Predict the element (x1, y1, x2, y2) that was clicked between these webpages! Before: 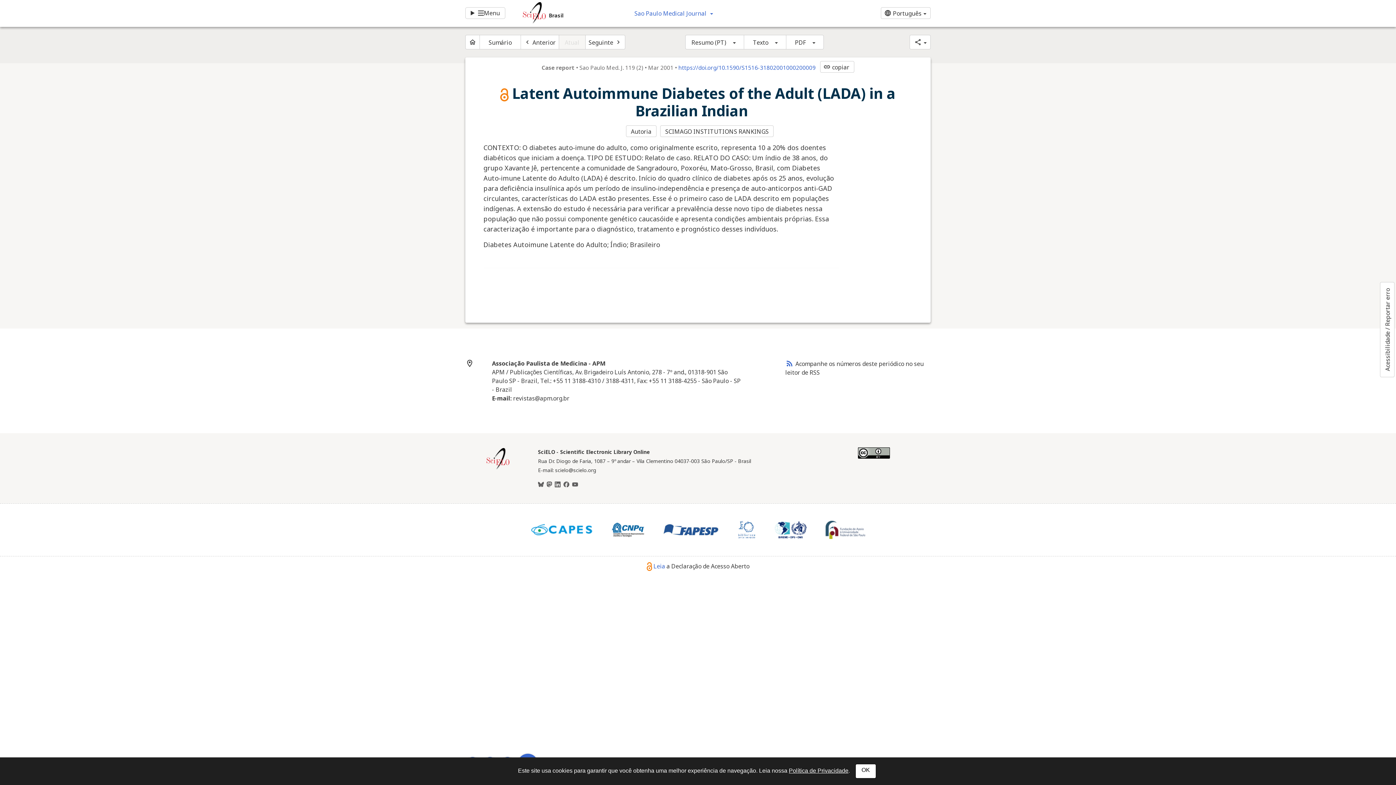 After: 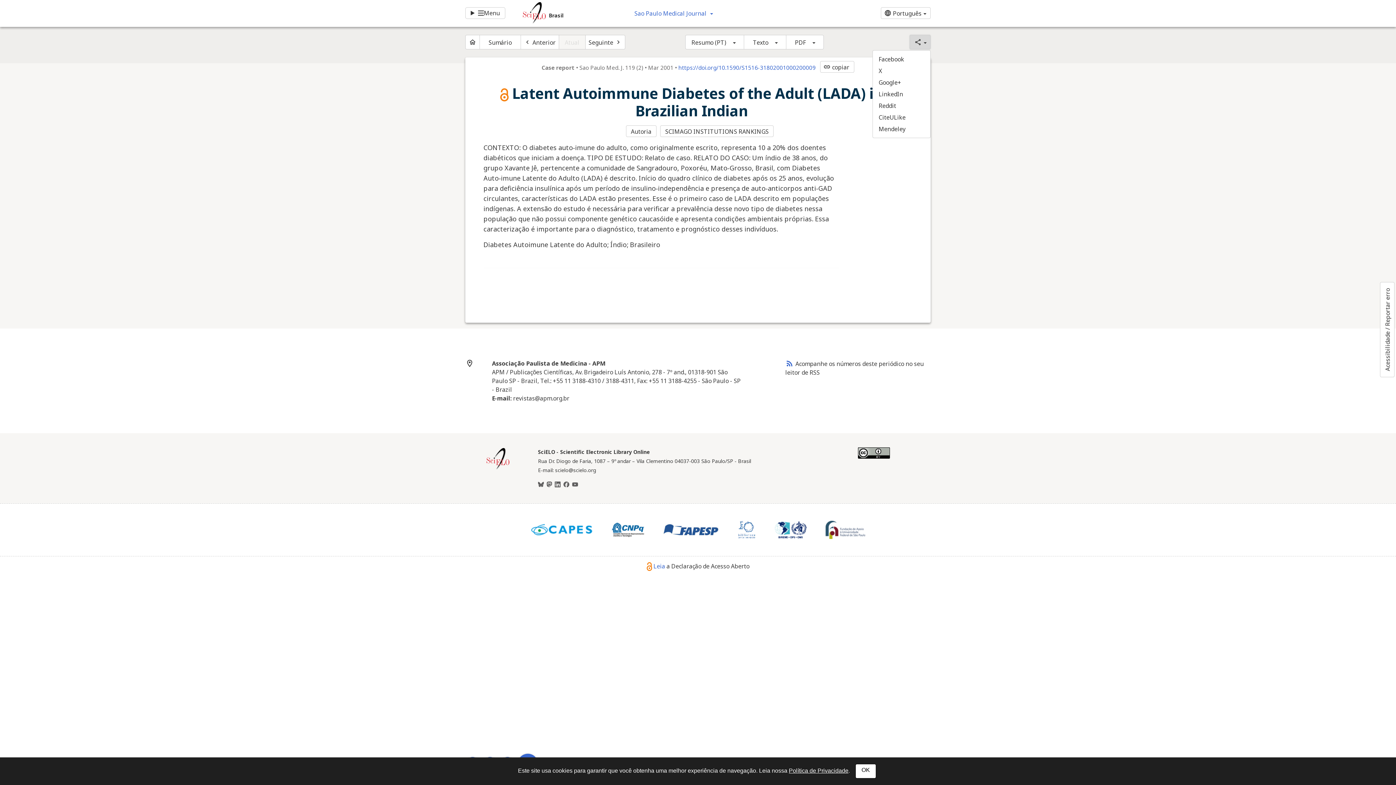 Action: bbox: (909, 34, 930, 49) label: share